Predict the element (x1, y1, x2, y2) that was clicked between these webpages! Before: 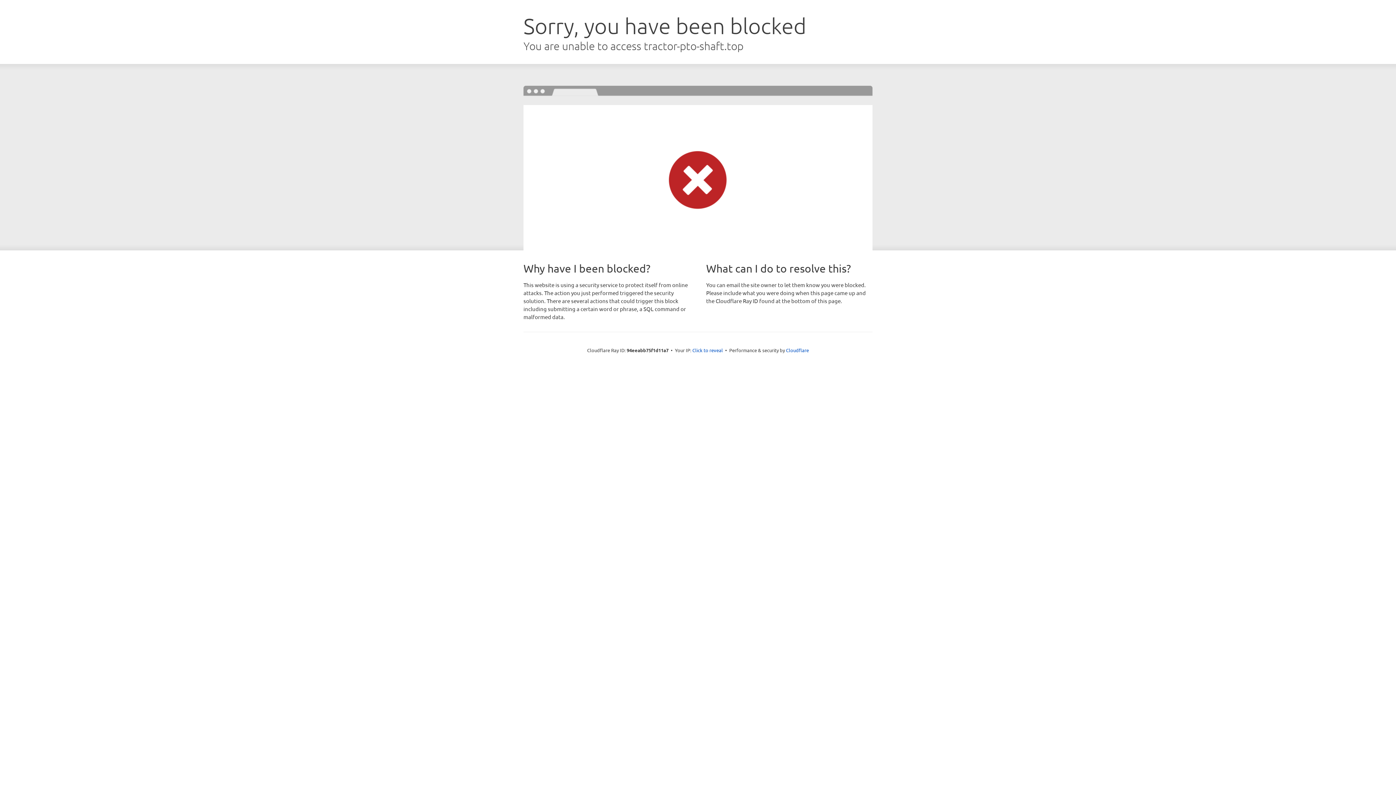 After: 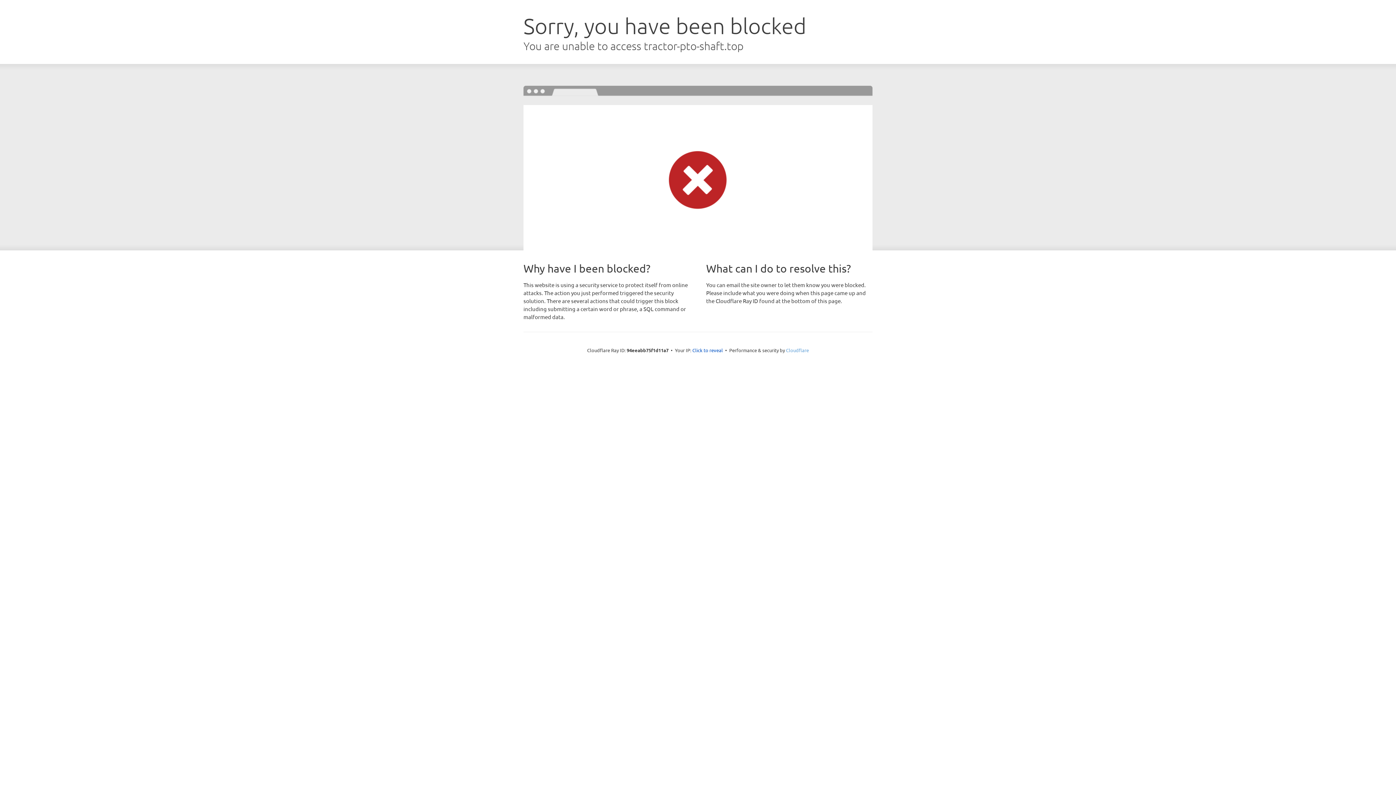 Action: bbox: (786, 347, 809, 353) label: Cloudflare